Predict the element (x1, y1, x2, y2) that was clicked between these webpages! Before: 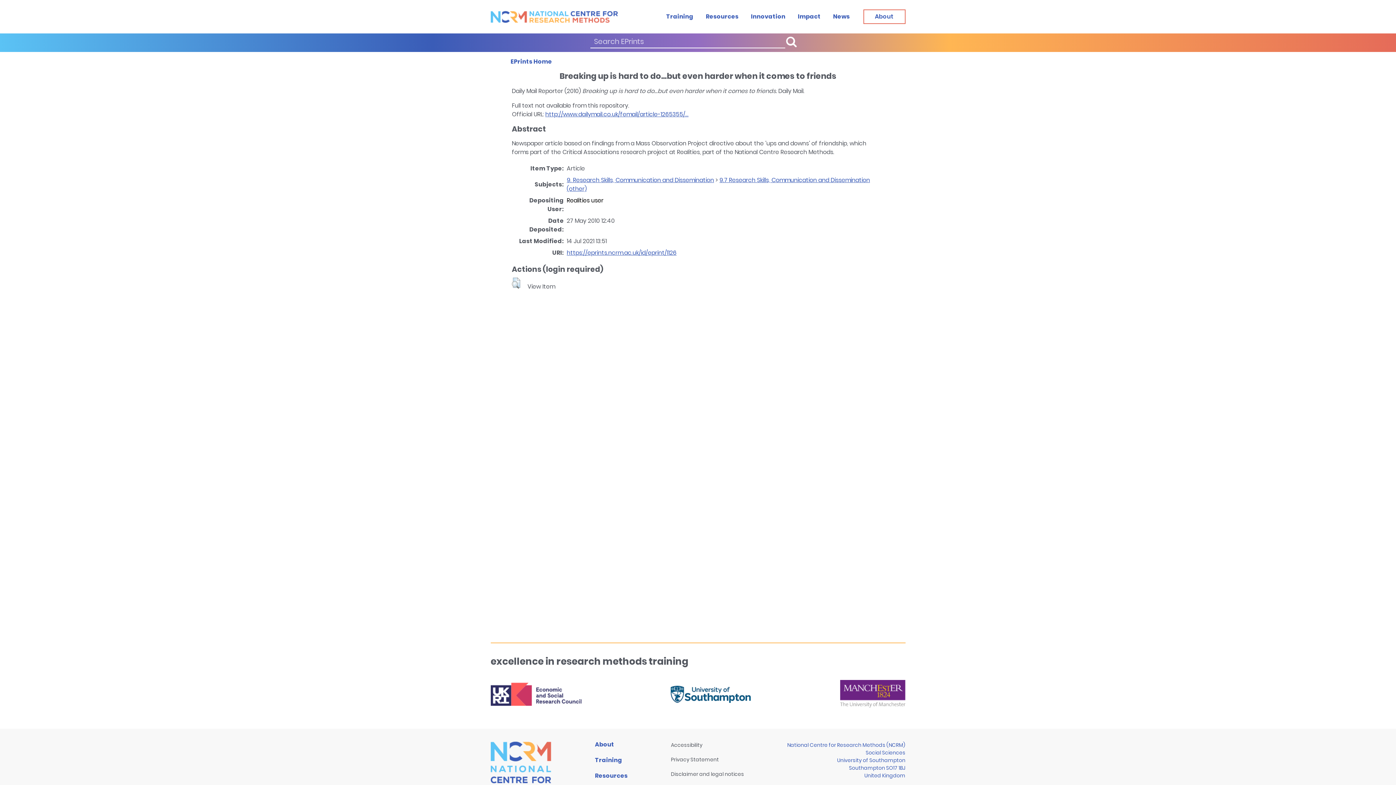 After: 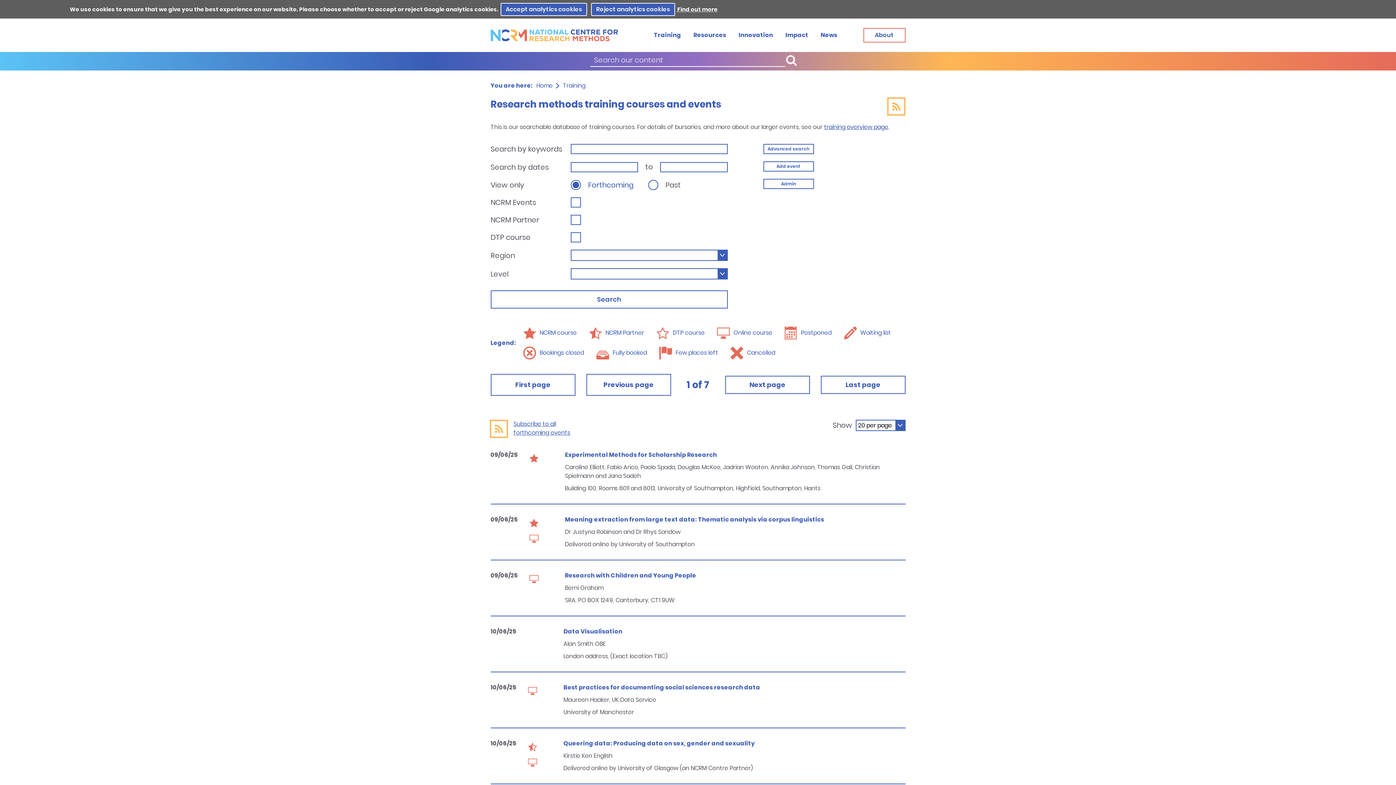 Action: bbox: (595, 756, 622, 764) label: Training